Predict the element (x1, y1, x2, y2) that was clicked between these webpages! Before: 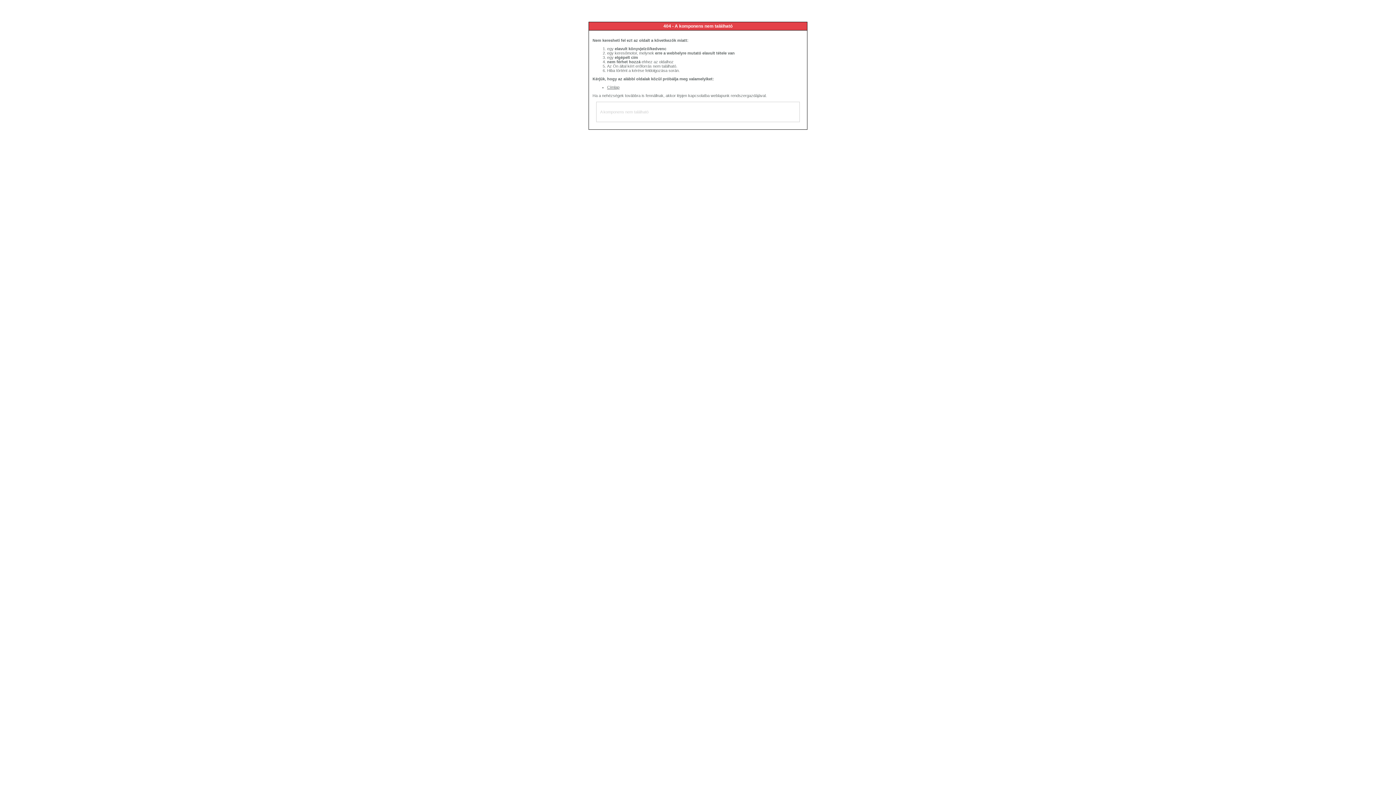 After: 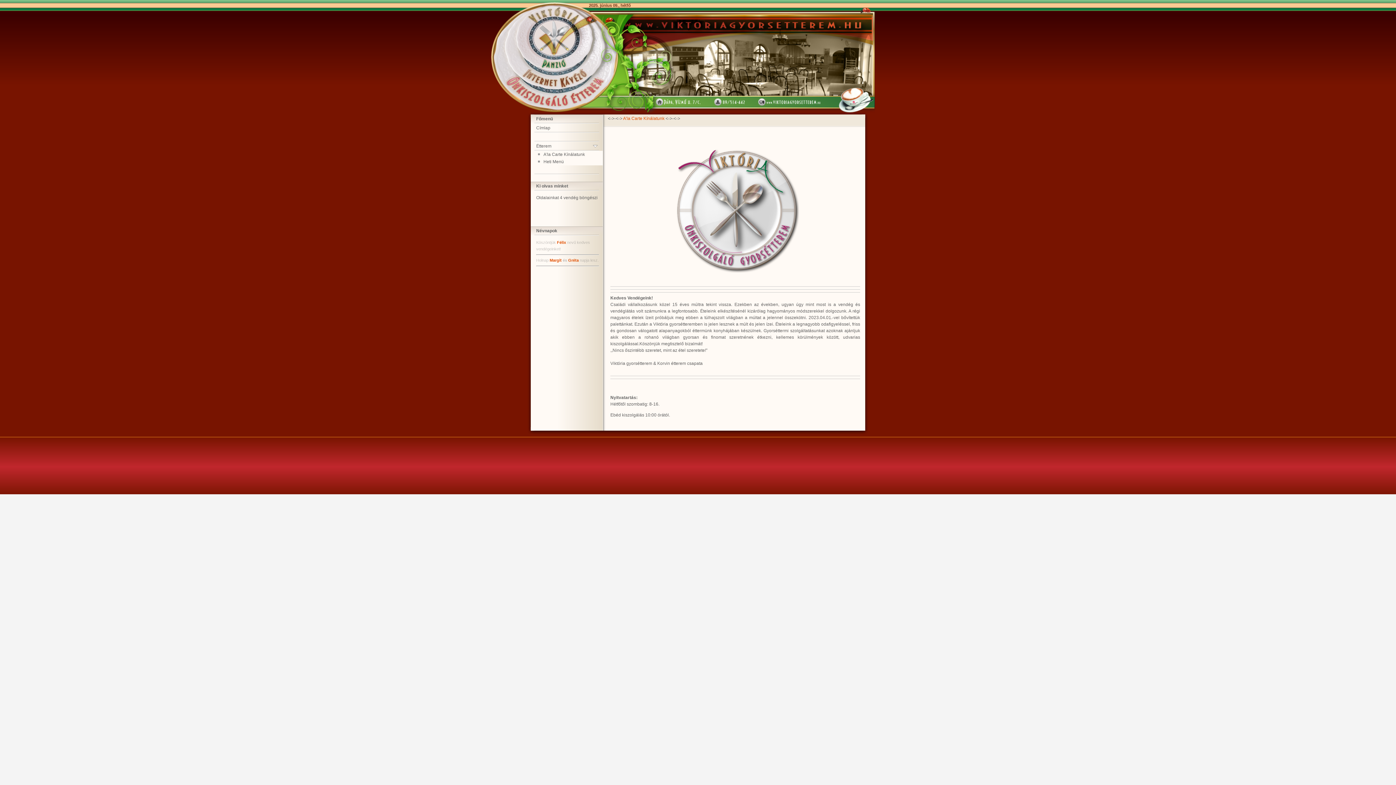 Action: bbox: (607, 85, 619, 89) label: Címlap